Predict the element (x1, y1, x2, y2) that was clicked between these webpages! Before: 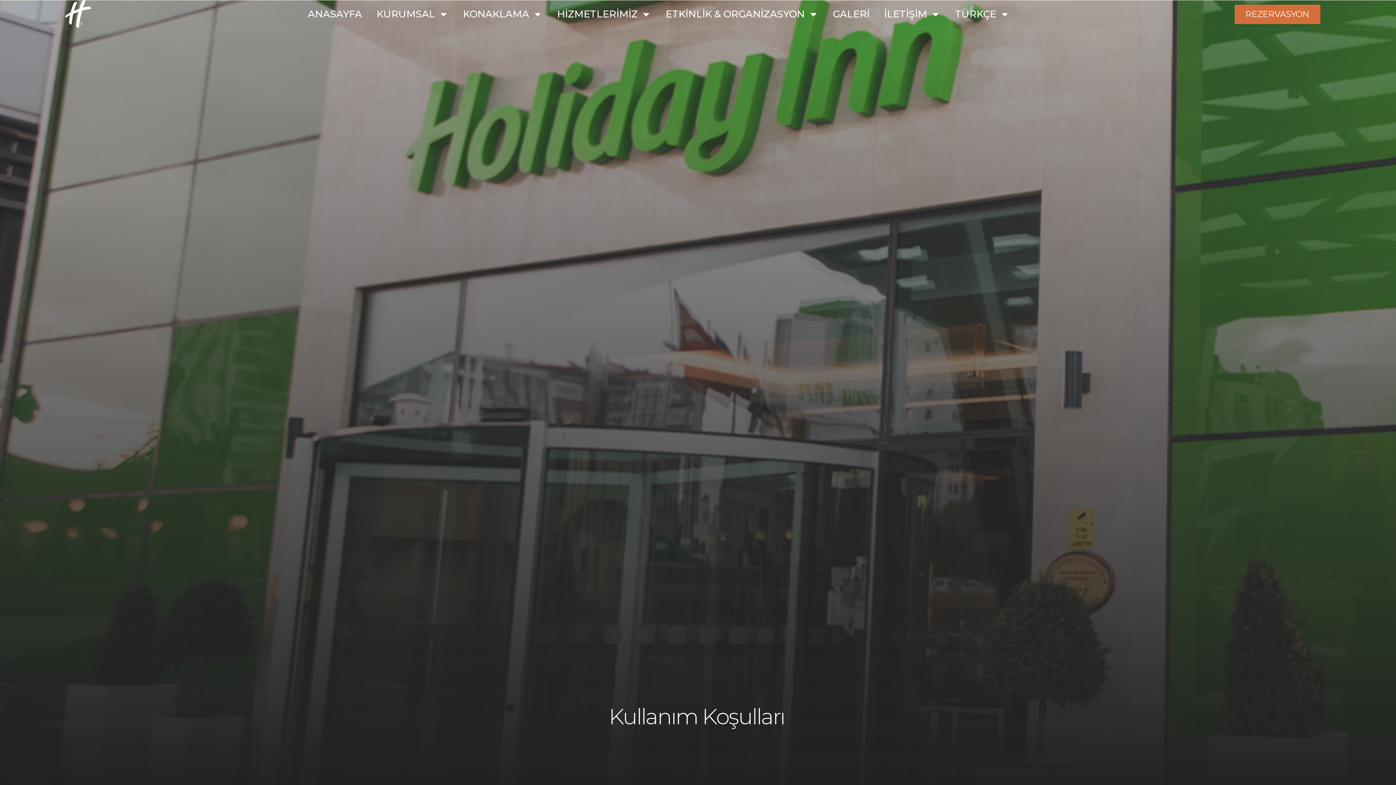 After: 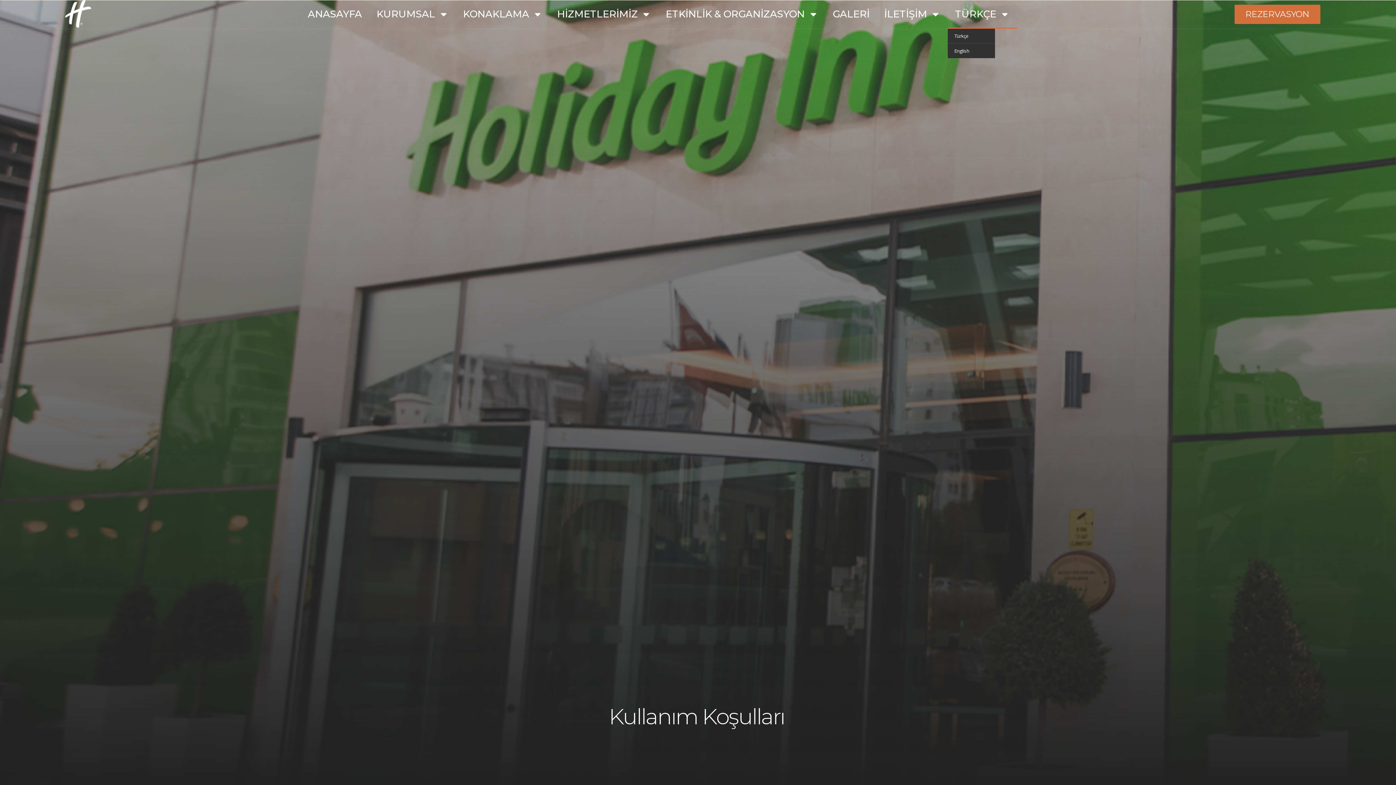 Action: bbox: (948, 0, 1017, 28) label: TÜRKÇE